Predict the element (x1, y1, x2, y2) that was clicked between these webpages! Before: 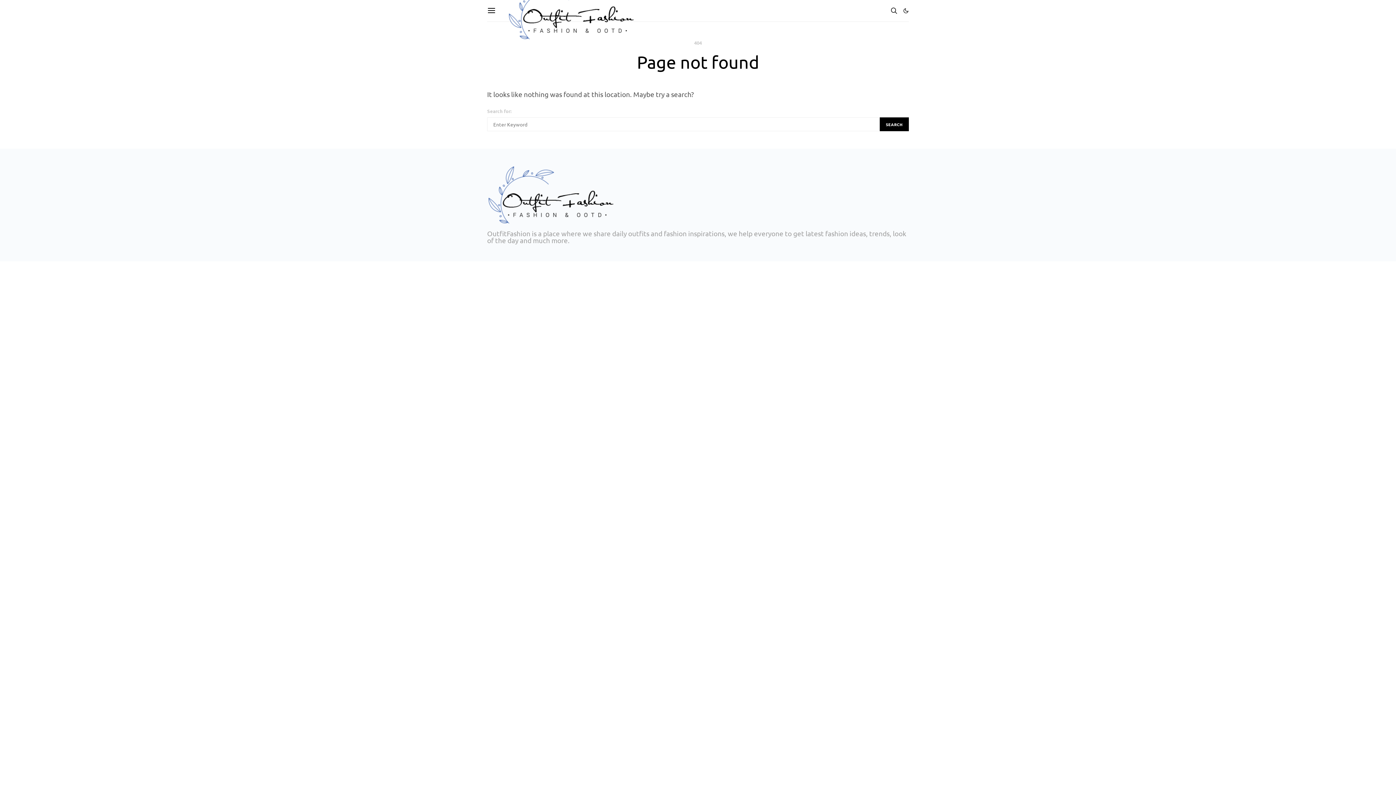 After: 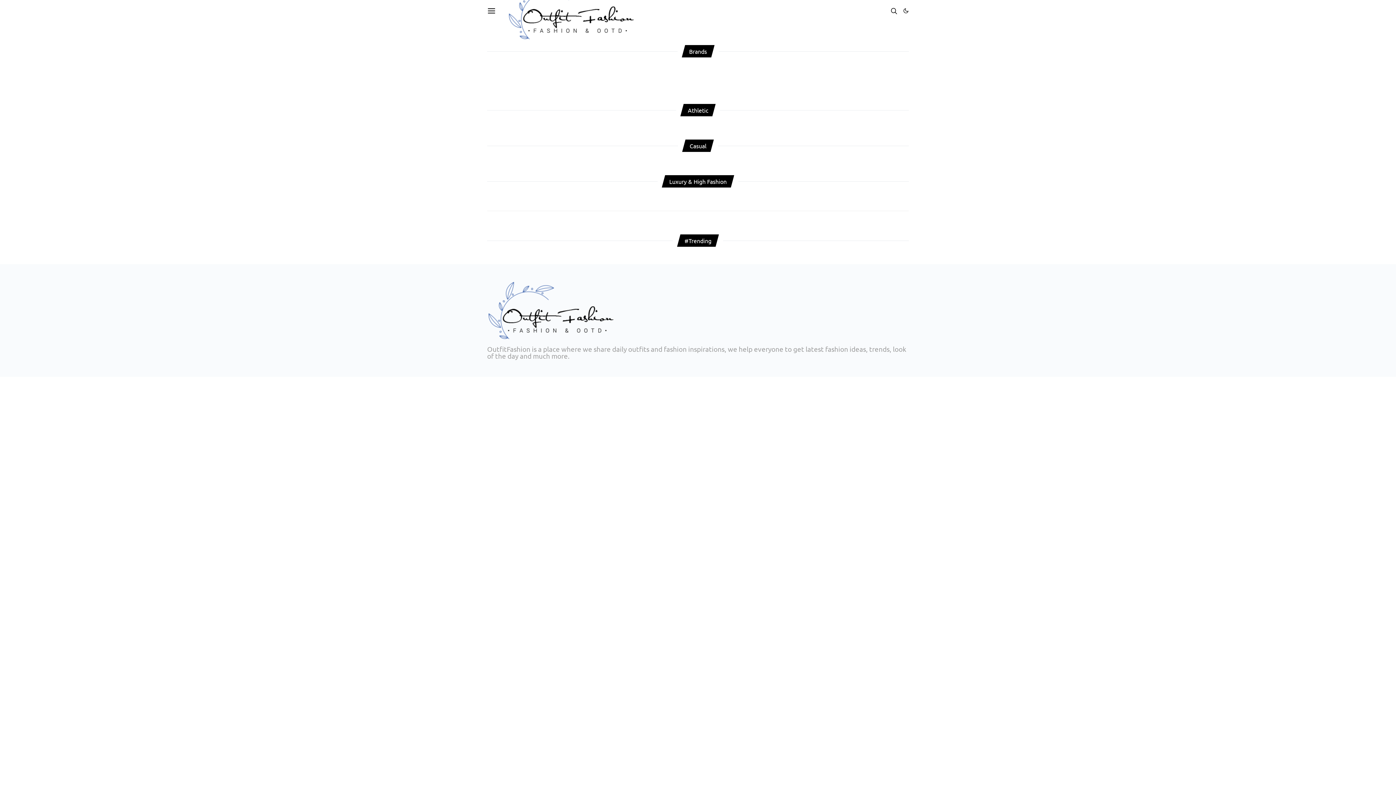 Action: bbox: (487, 166, 613, 224)